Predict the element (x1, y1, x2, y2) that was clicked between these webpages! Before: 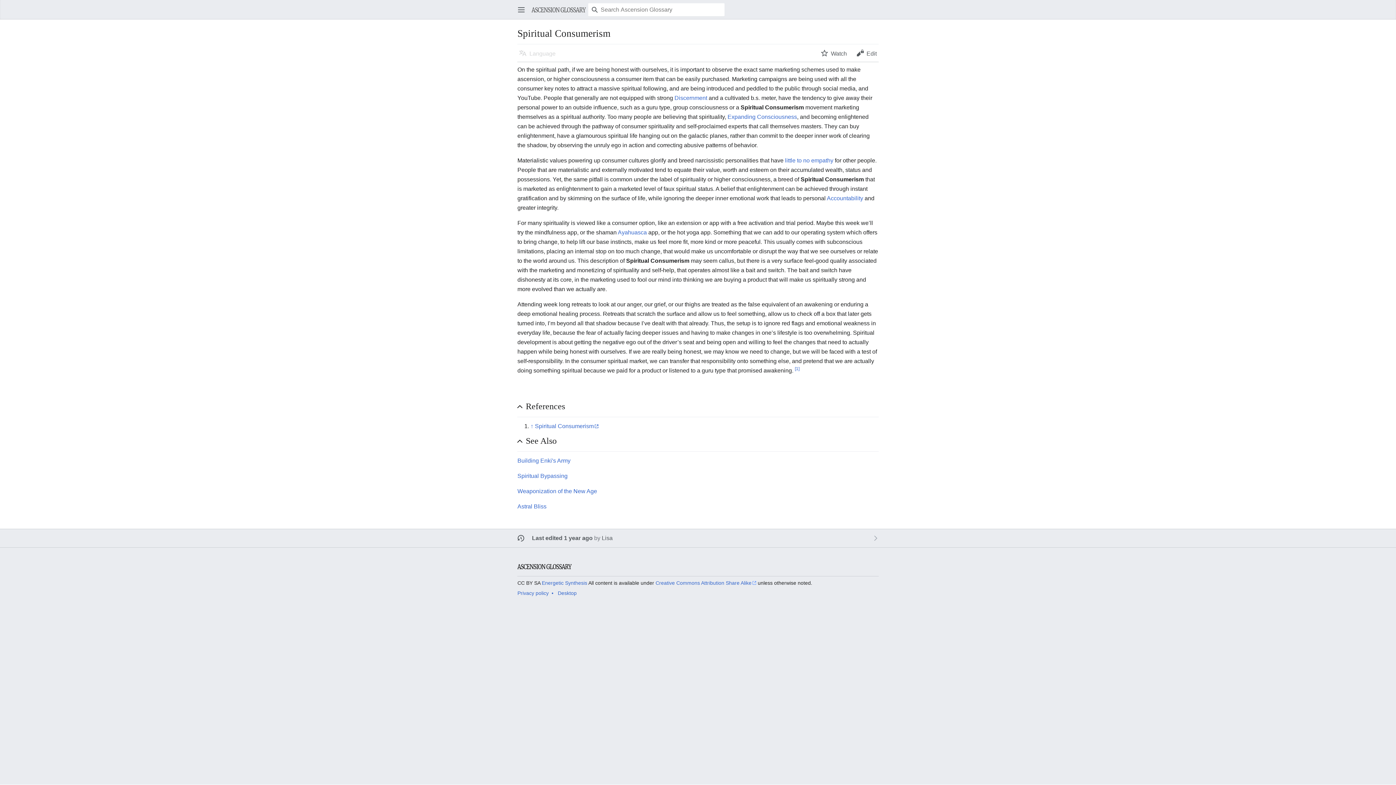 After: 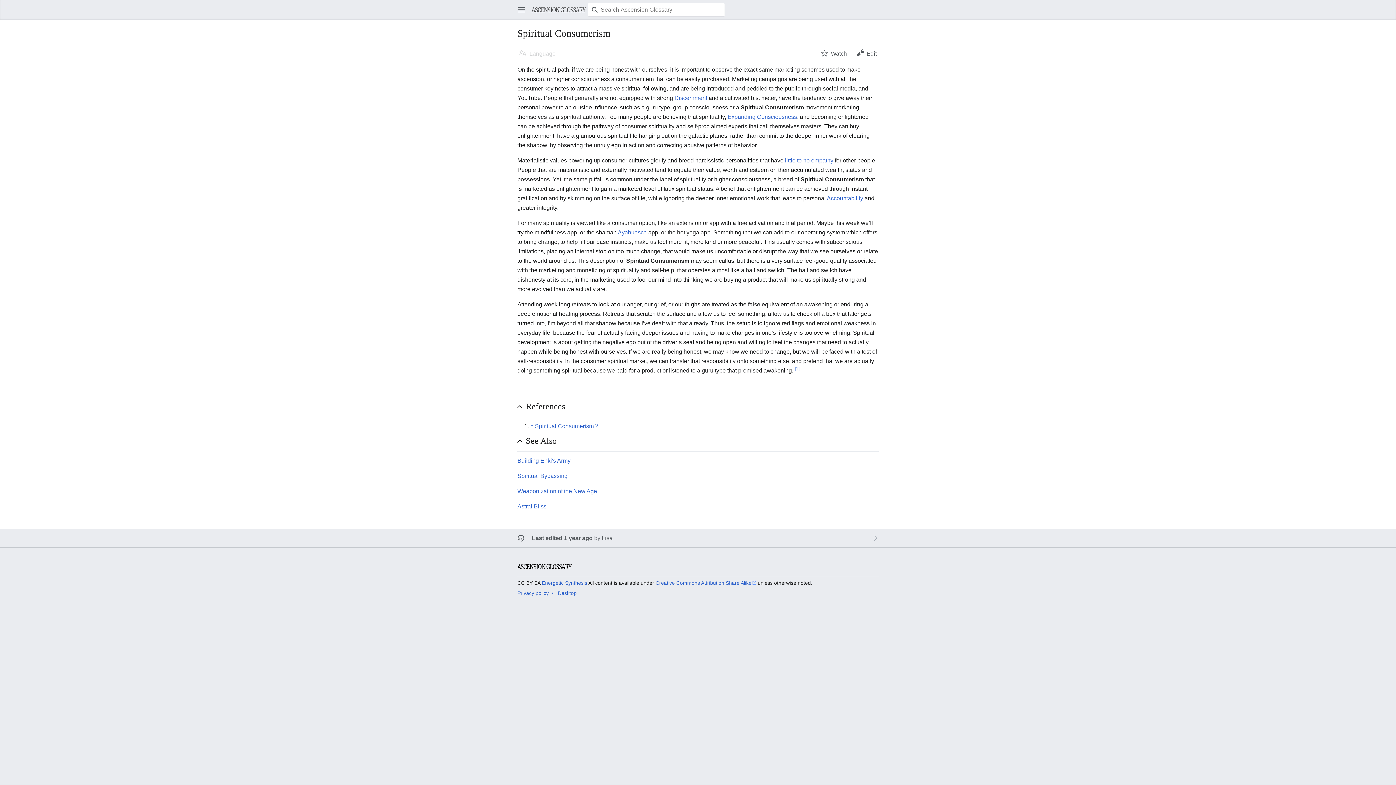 Action: bbox: (626, 257, 689, 264) label: Spiritual Consumerism